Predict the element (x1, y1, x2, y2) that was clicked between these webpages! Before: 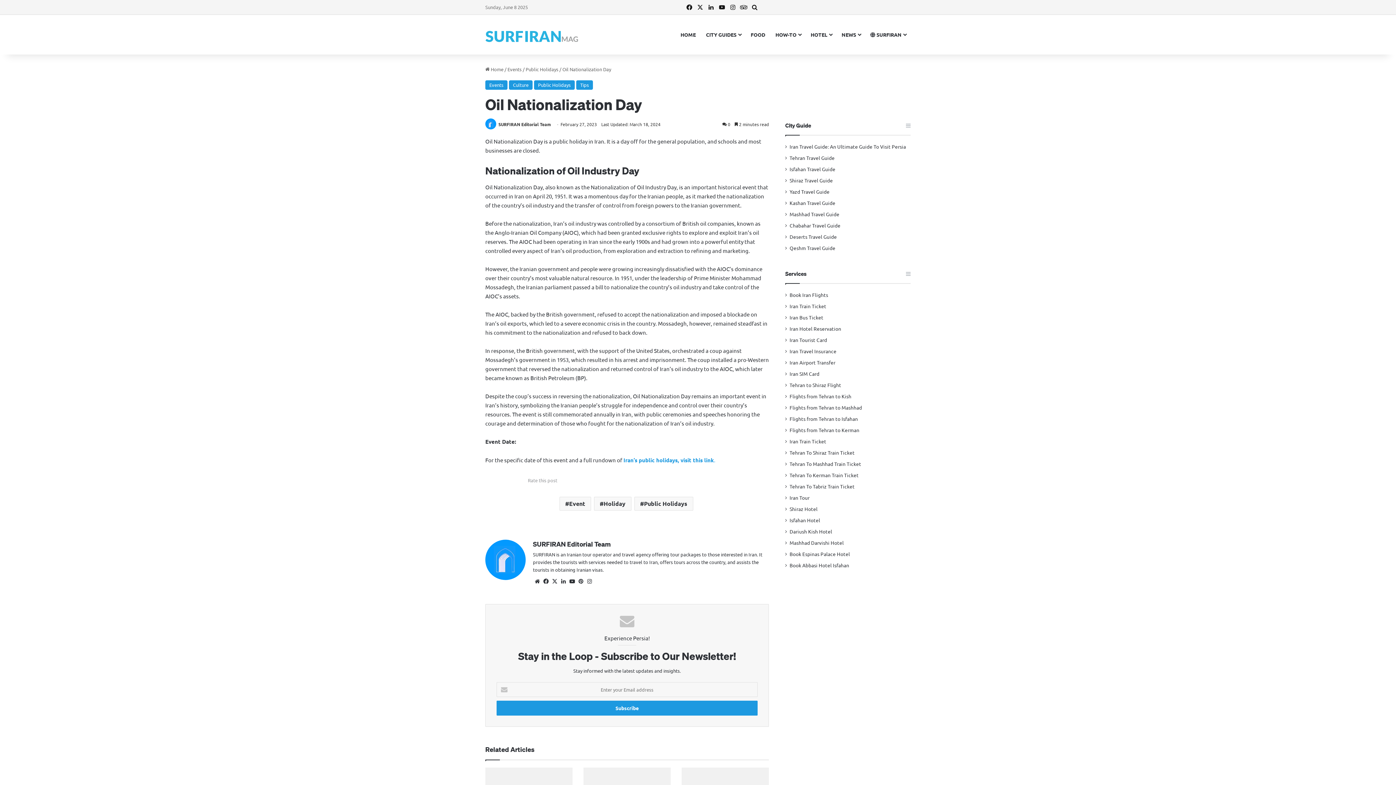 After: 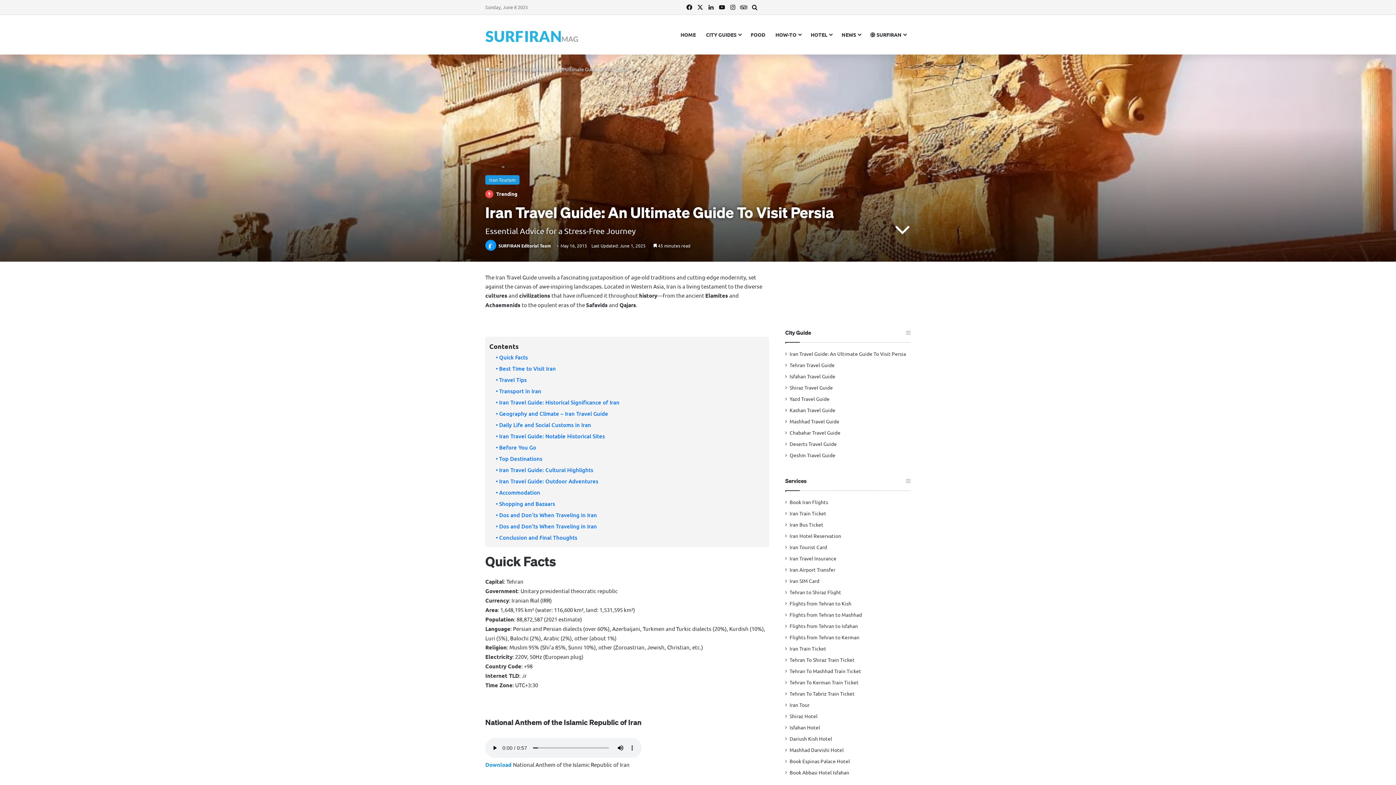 Action: label: Iran Travel Guide: An Ultimate Guide To Visit Persia bbox: (789, 143, 906, 149)